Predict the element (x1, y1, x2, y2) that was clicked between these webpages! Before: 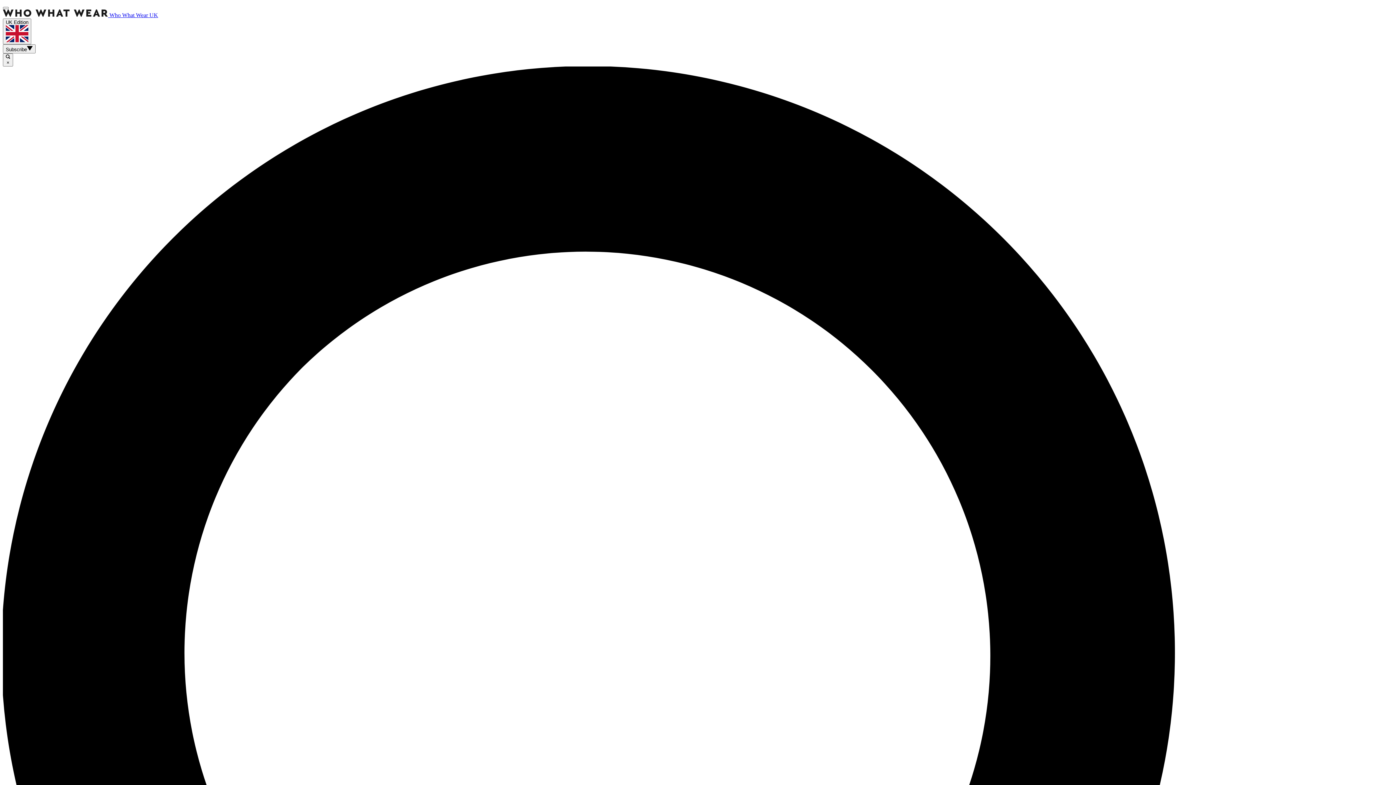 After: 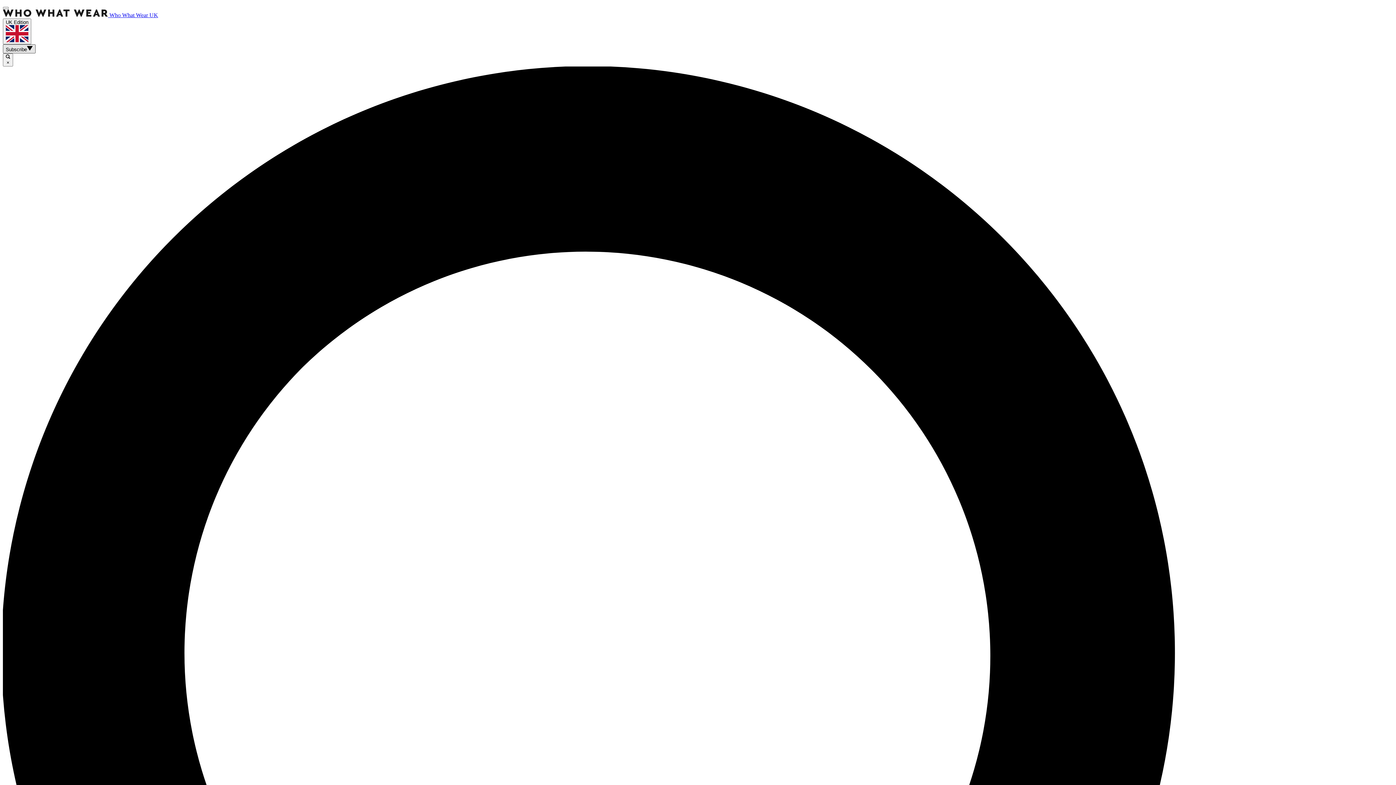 Action: label: Subscribe bbox: (2, 44, 35, 53)